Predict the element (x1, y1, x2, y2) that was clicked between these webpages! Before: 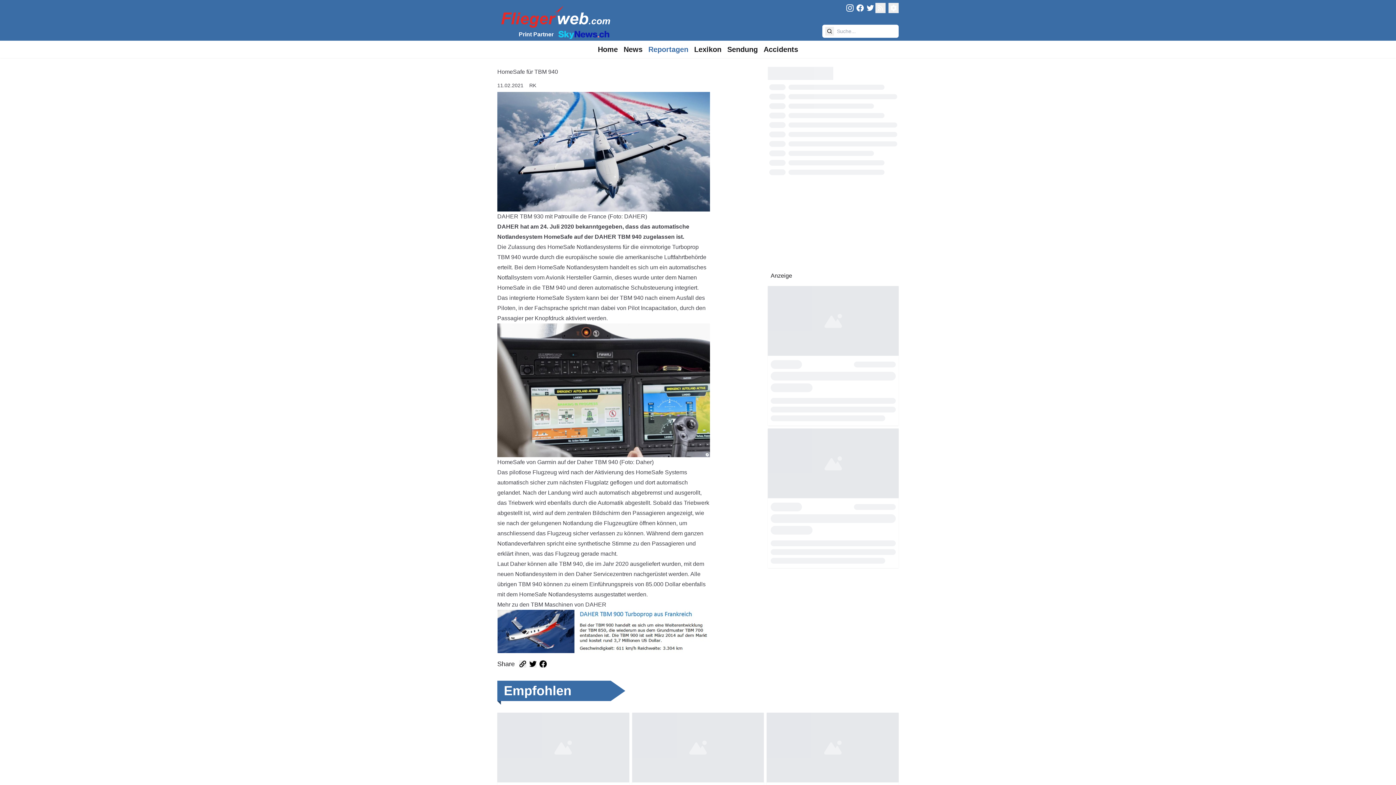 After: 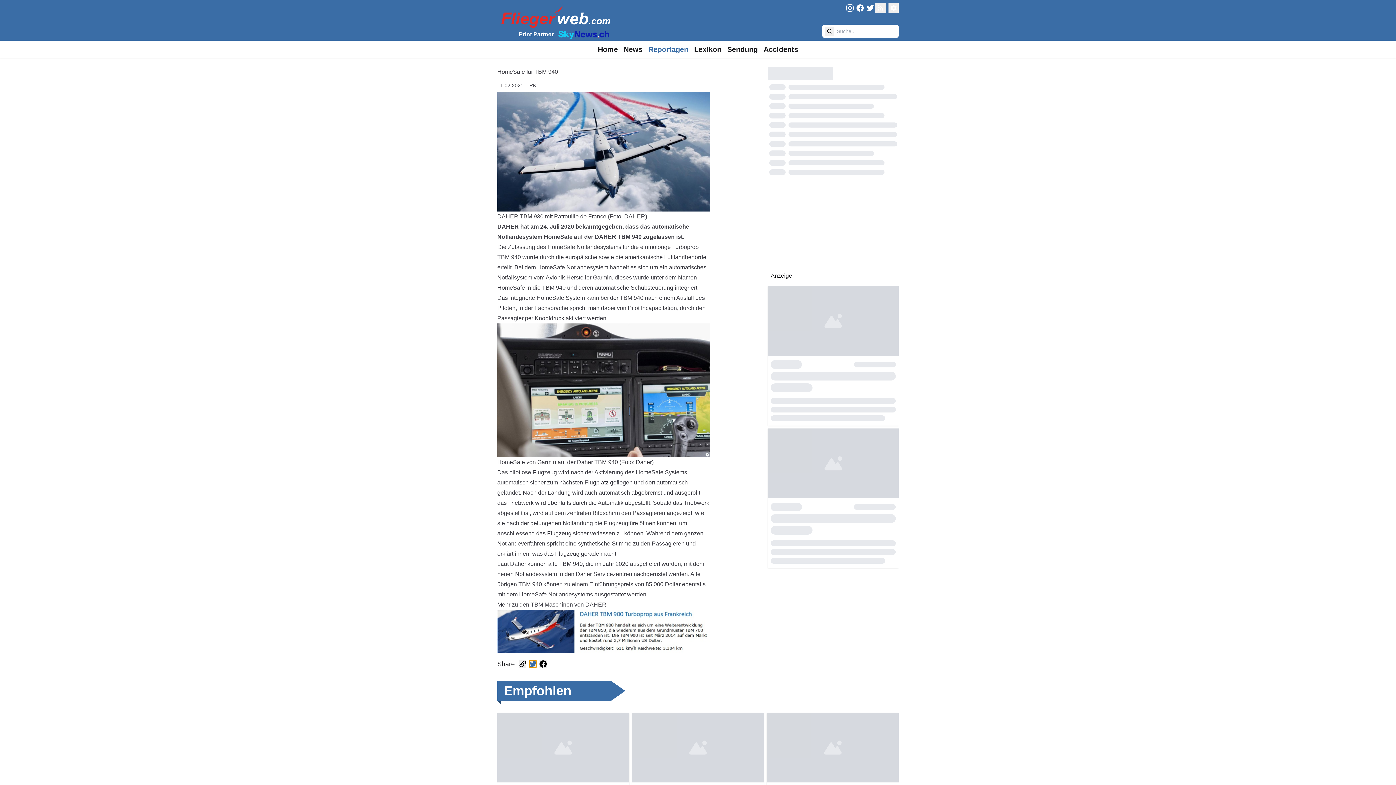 Action: bbox: (529, 660, 536, 668) label: Artikel auf Twitter teilen